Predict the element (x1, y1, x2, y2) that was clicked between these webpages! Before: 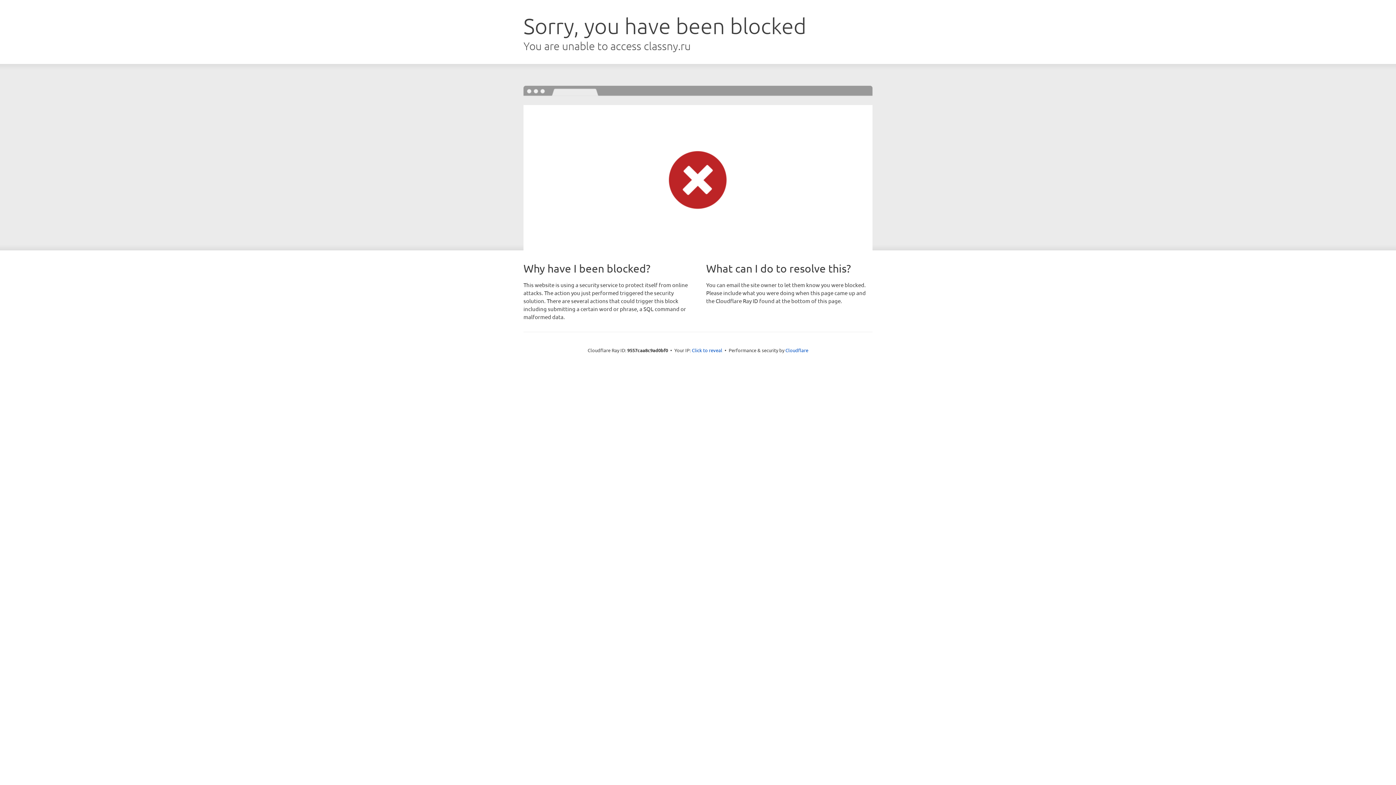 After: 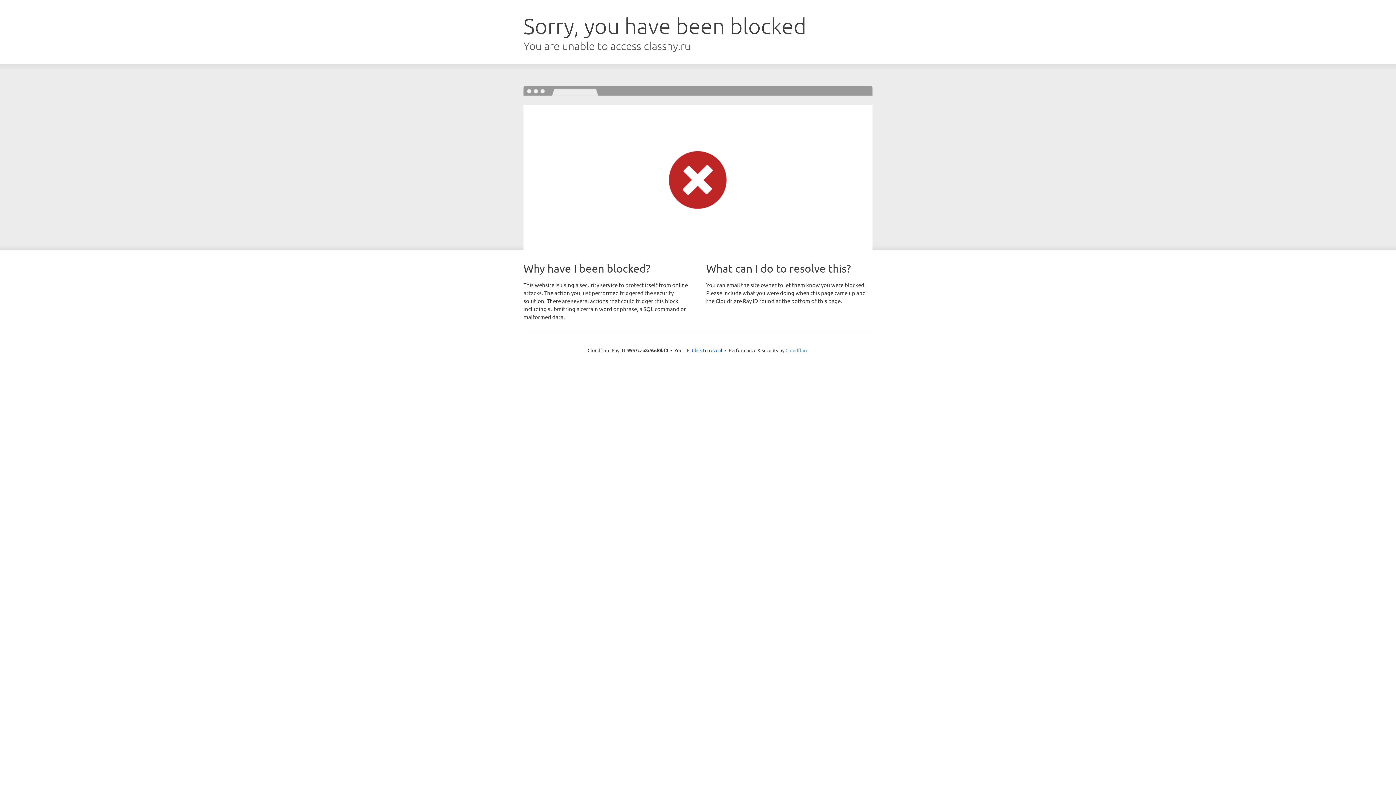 Action: label: Cloudflare bbox: (785, 347, 808, 353)